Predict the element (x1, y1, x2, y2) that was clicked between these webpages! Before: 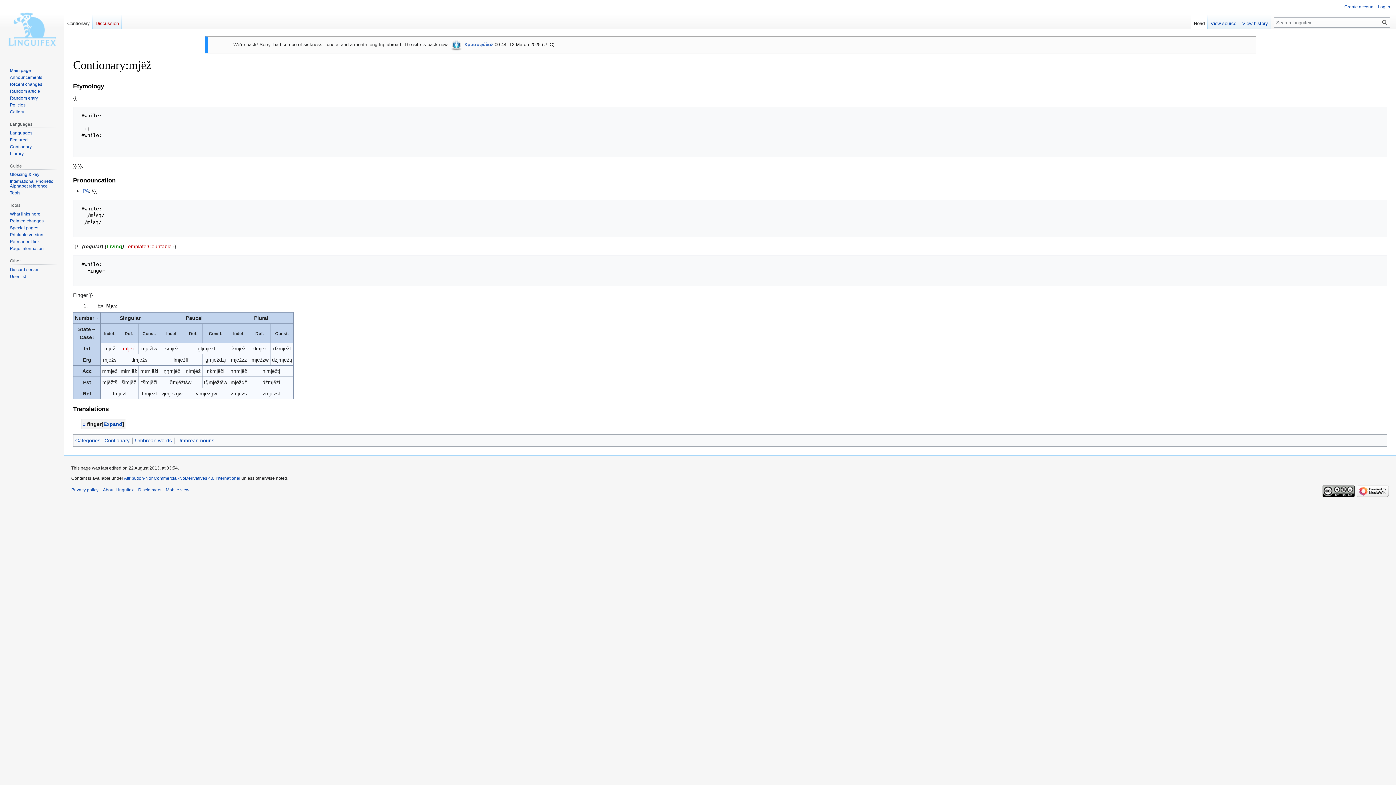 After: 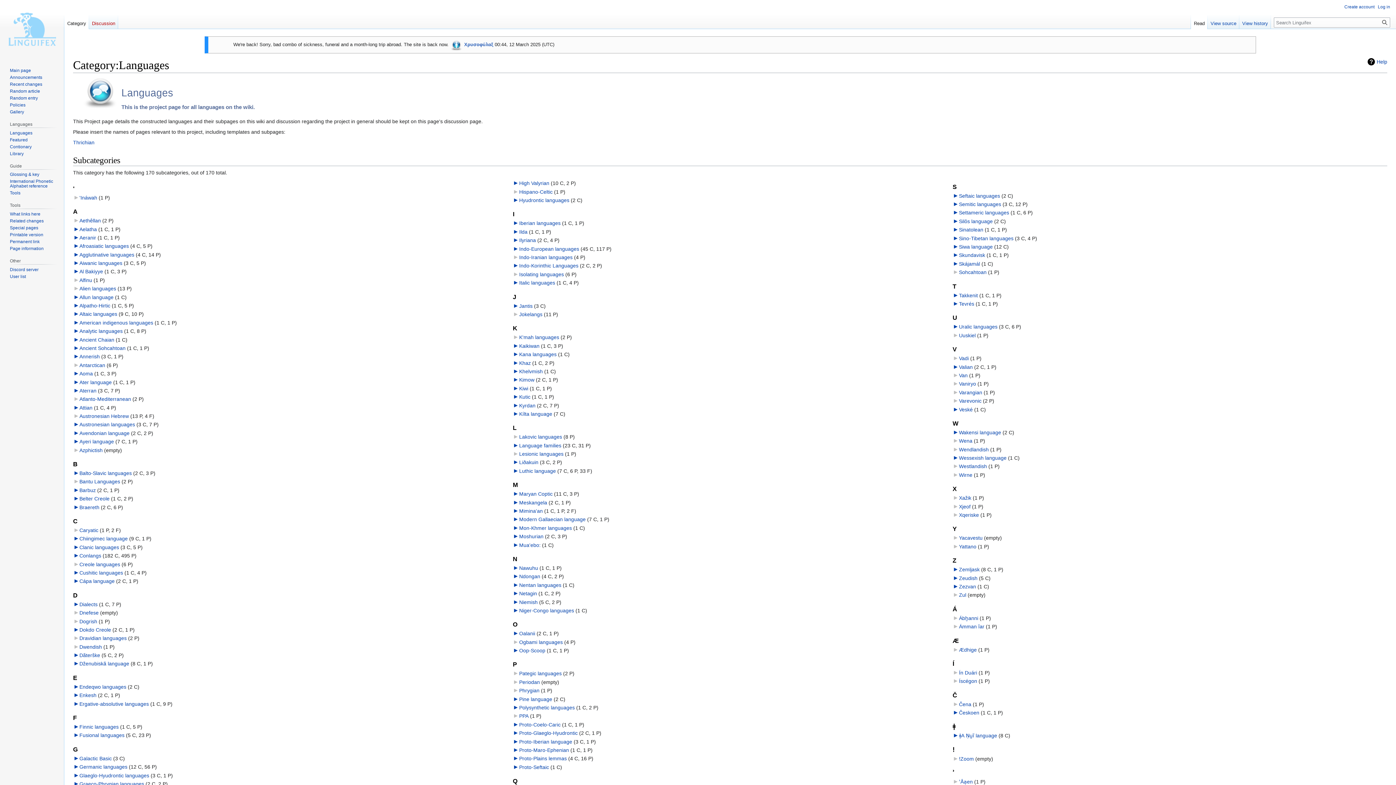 Action: bbox: (9, 130, 32, 135) label: Languages